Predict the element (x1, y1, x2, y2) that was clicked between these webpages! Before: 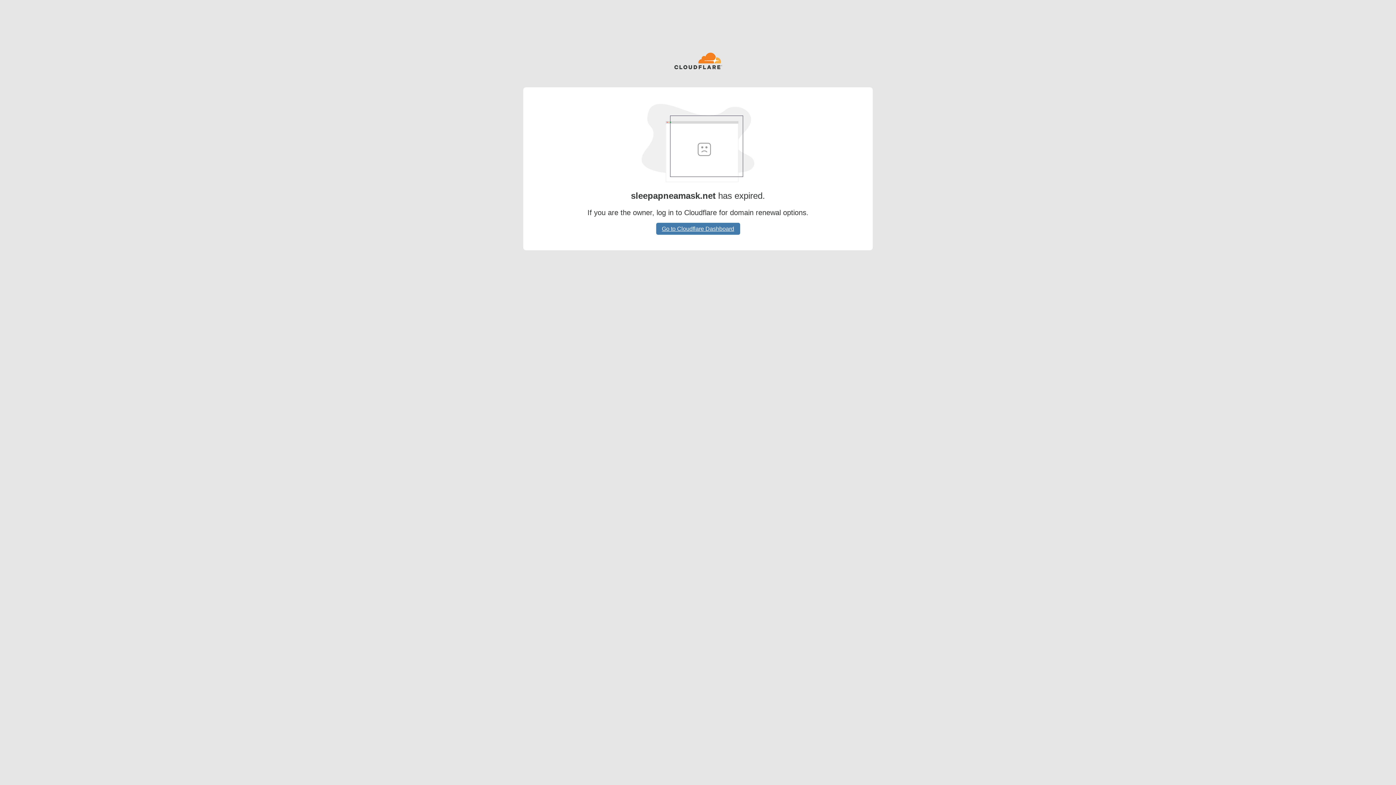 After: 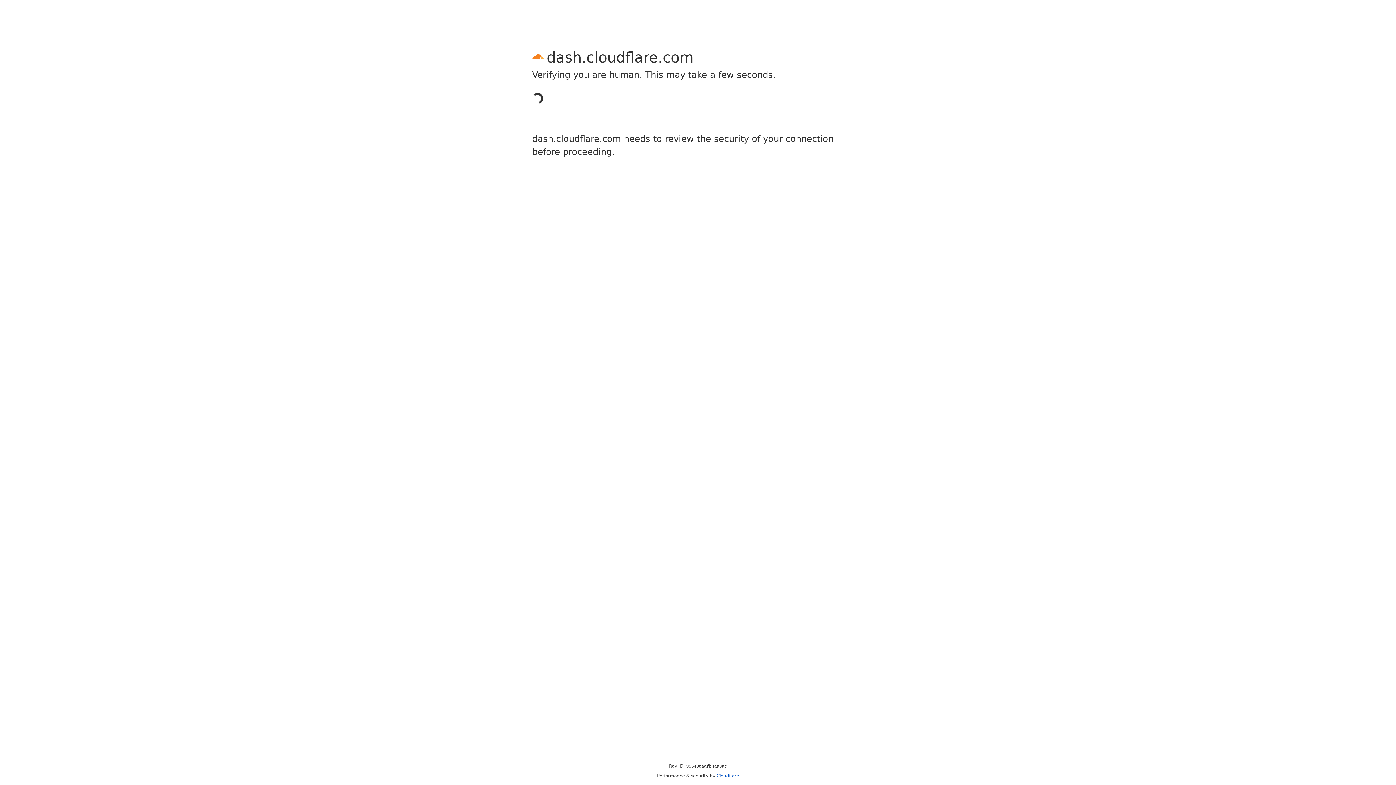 Action: label: Go to Cloudflare Dashboard bbox: (656, 222, 740, 234)